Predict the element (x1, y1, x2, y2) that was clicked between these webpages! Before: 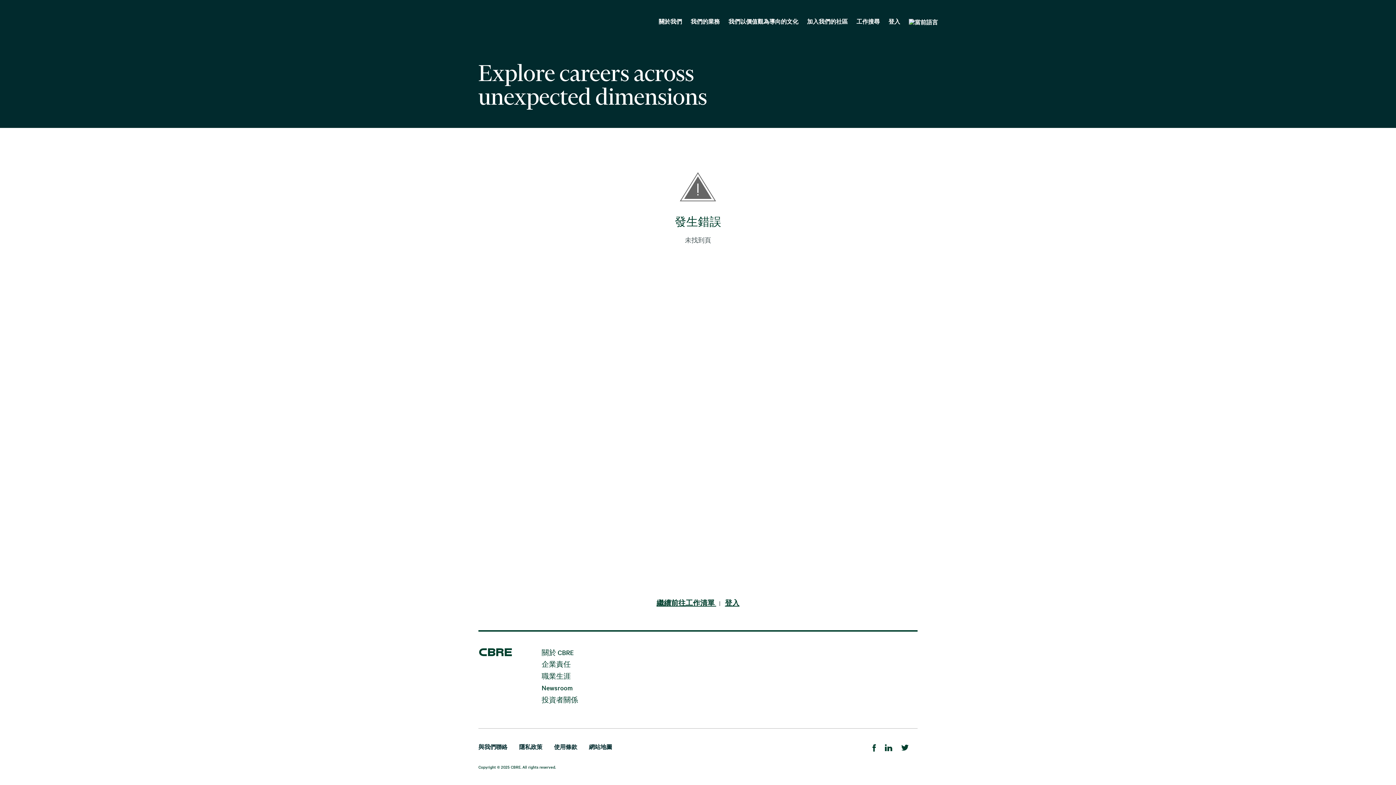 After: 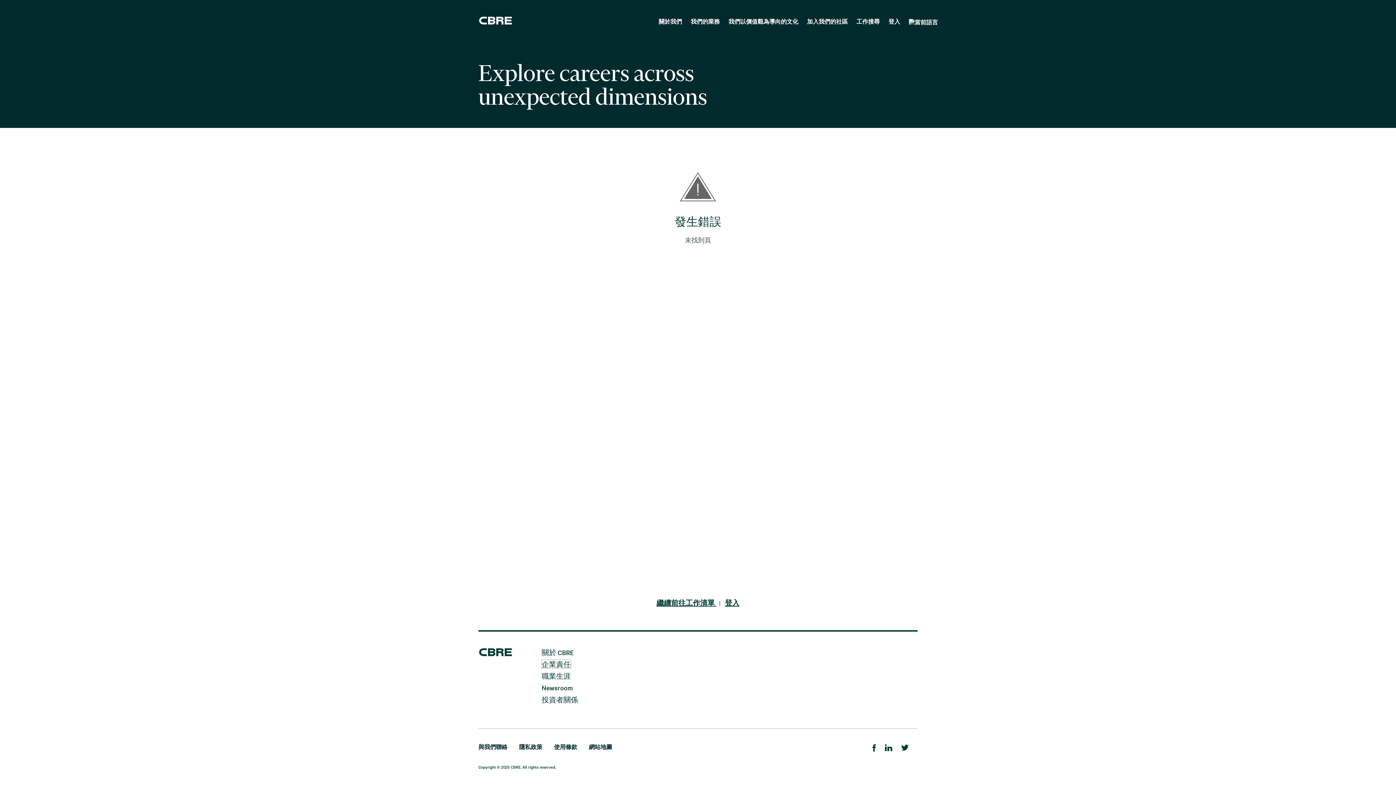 Action: bbox: (541, 661, 570, 669) label: 企業責任